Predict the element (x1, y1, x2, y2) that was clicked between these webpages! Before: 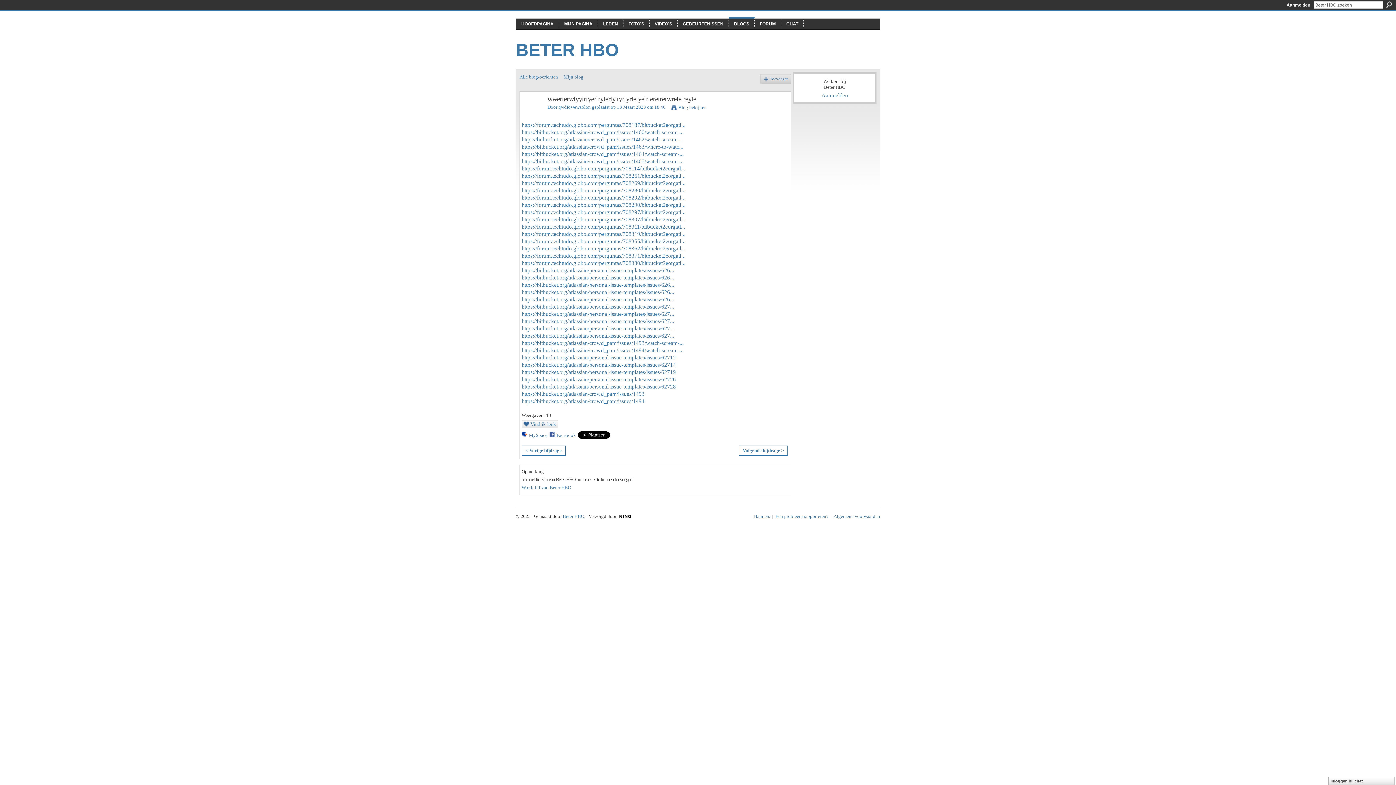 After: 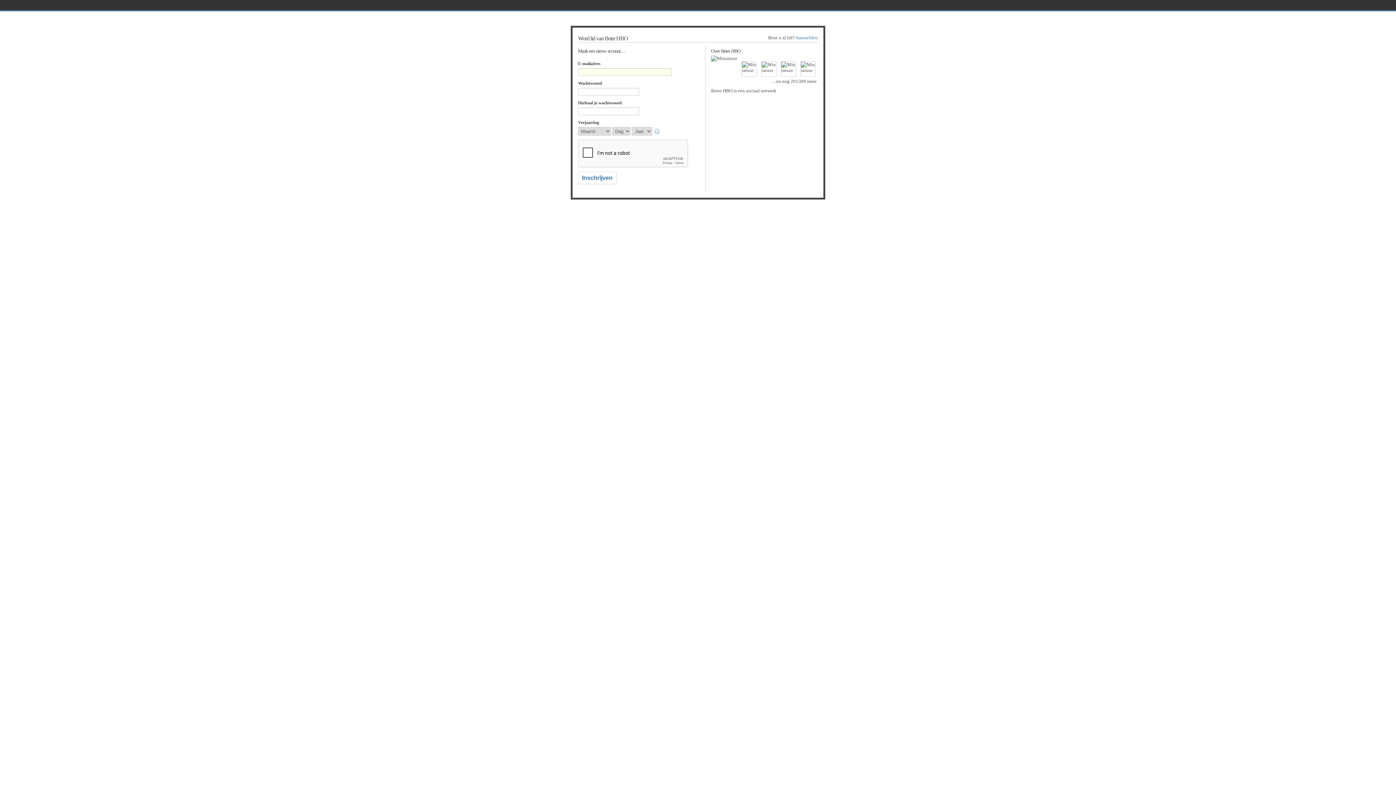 Action: label: MIJN PAGINA bbox: (564, 21, 592, 26)